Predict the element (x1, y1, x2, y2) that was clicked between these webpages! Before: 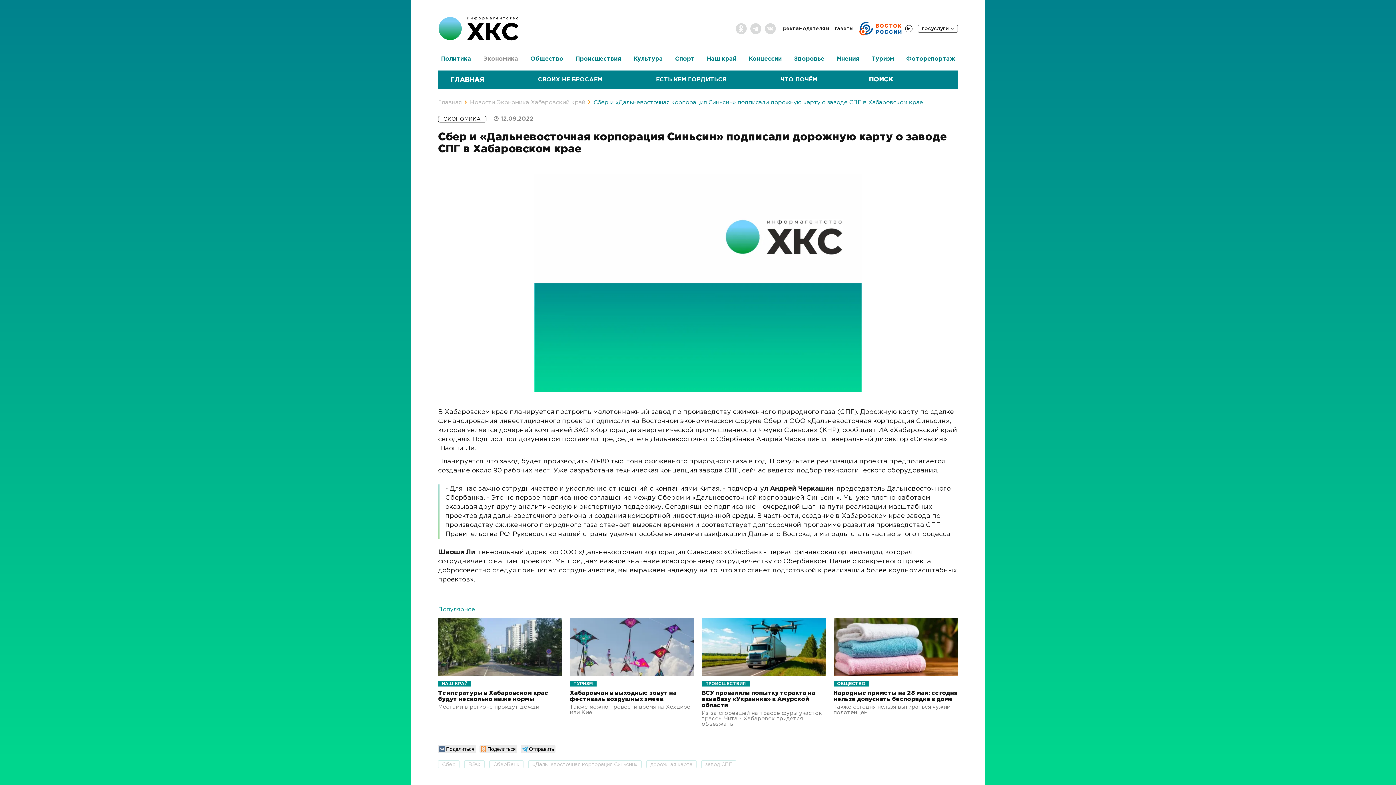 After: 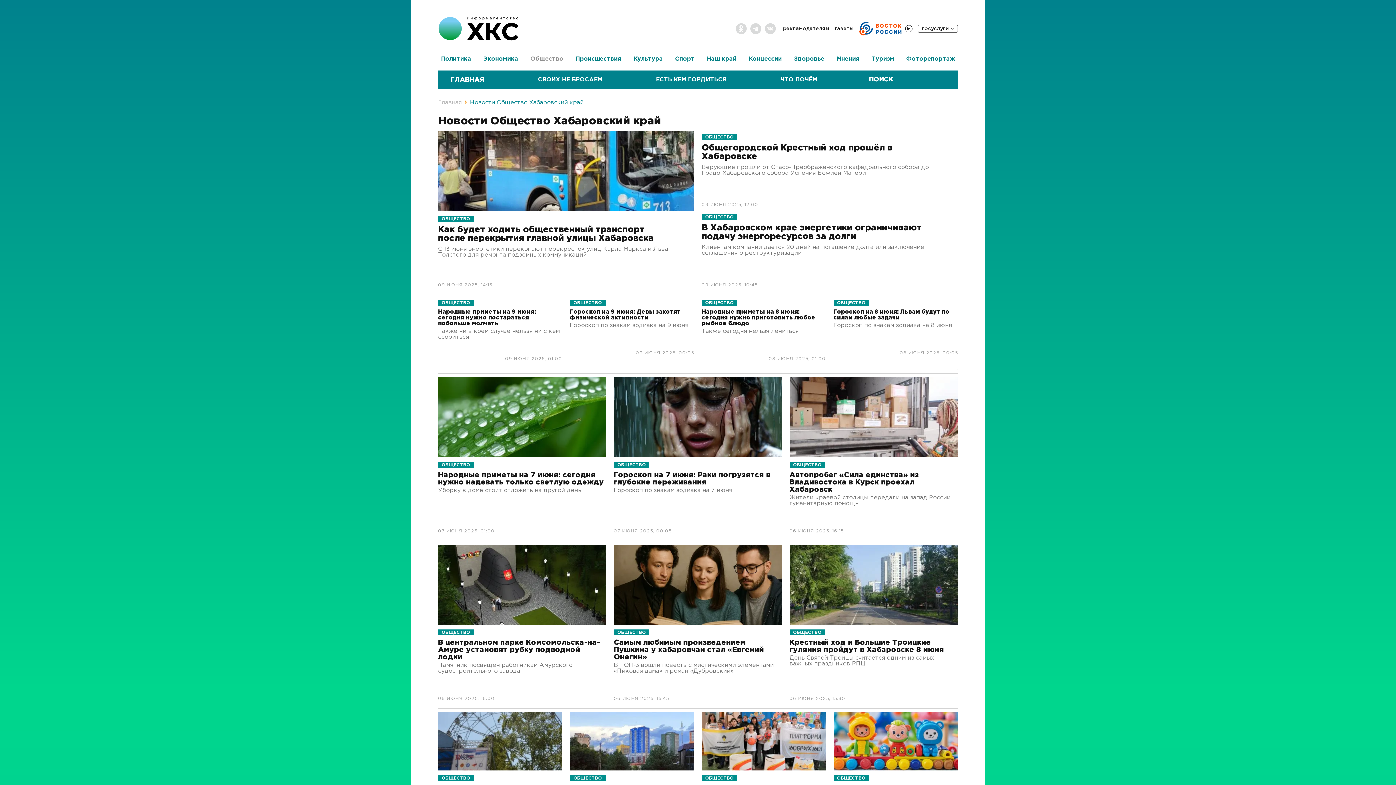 Action: bbox: (527, 51, 566, 66) label: Общество